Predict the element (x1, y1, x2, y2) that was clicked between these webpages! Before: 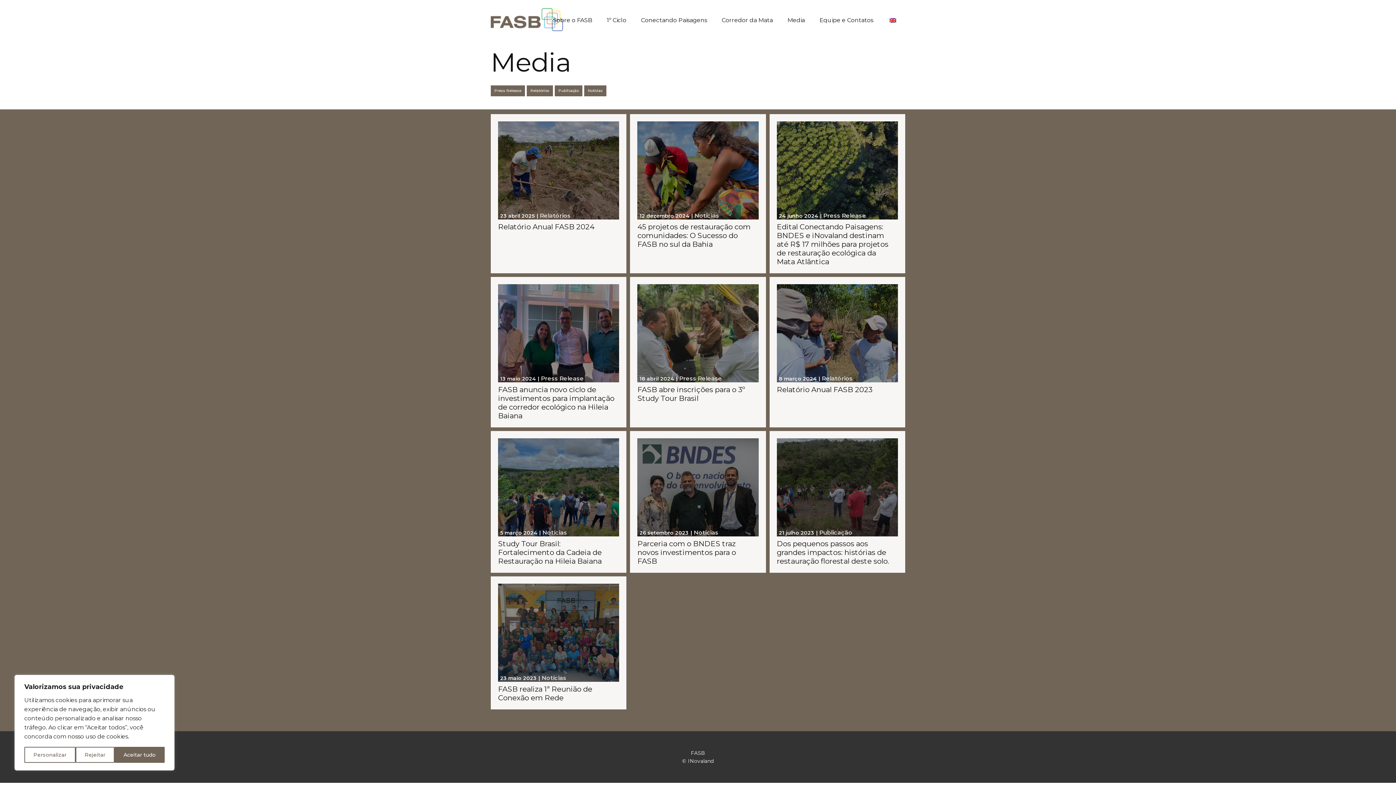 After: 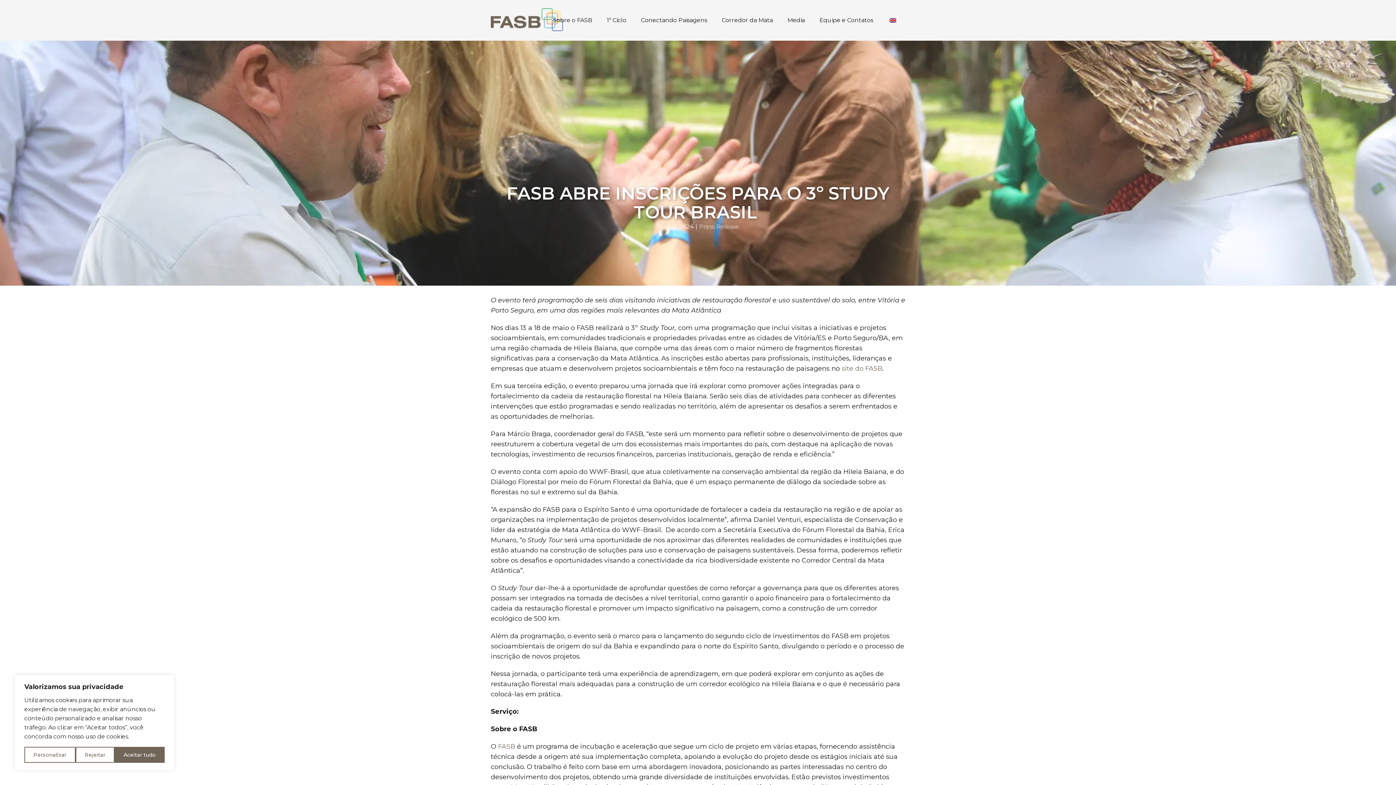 Action: bbox: (637, 385, 745, 402) label: FASB abre inscrições para o 3º Study Tour Brasil 